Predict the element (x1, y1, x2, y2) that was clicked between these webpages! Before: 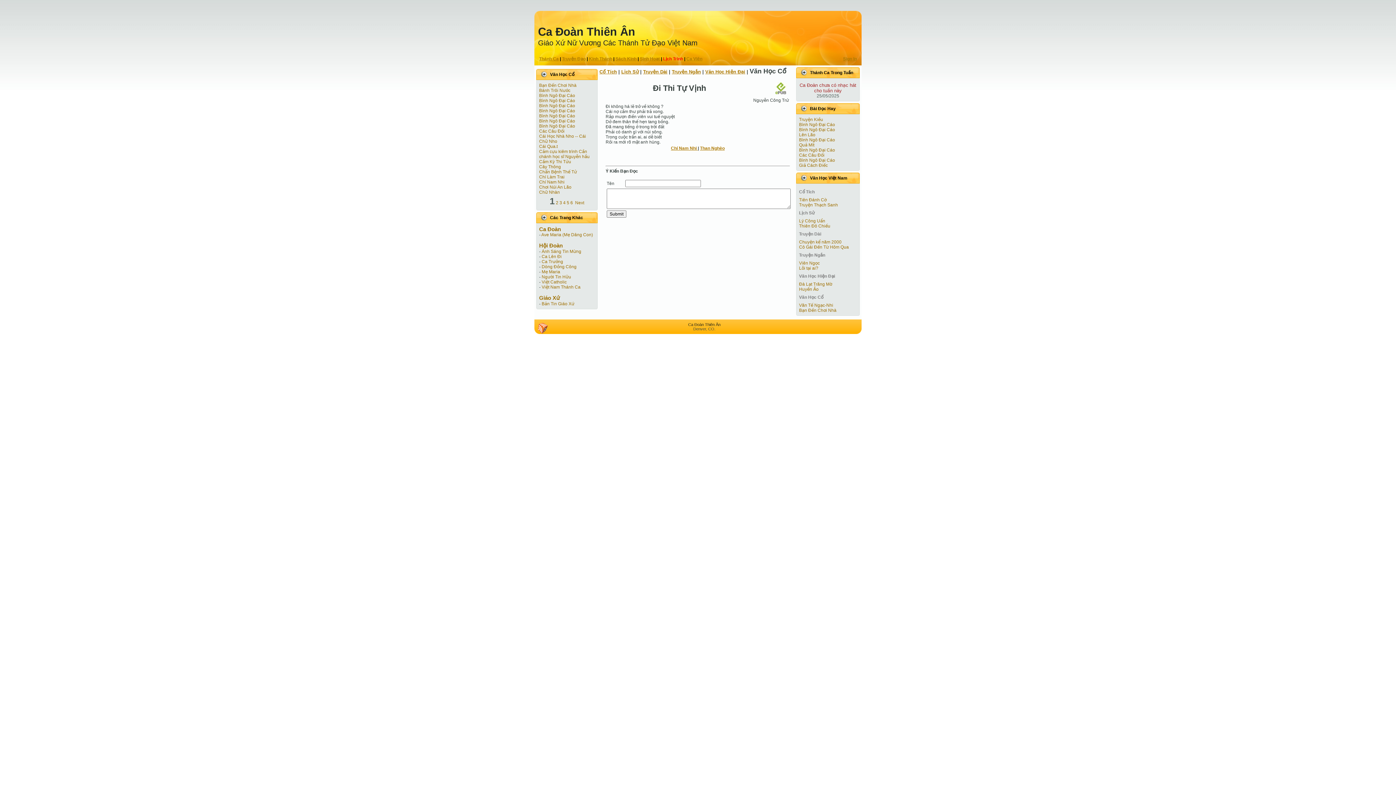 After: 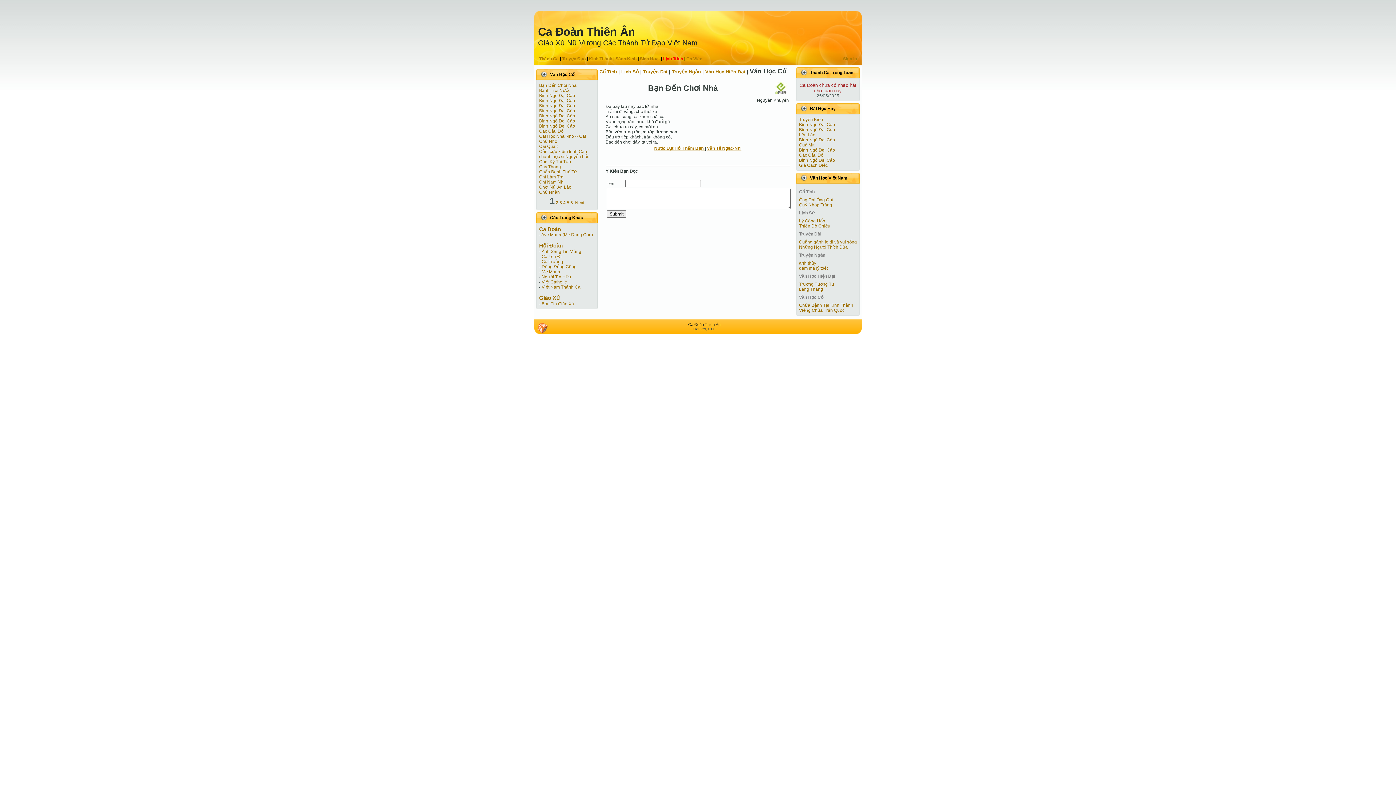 Action: label: Bạn Đến Chơi Nhà bbox: (539, 82, 576, 88)